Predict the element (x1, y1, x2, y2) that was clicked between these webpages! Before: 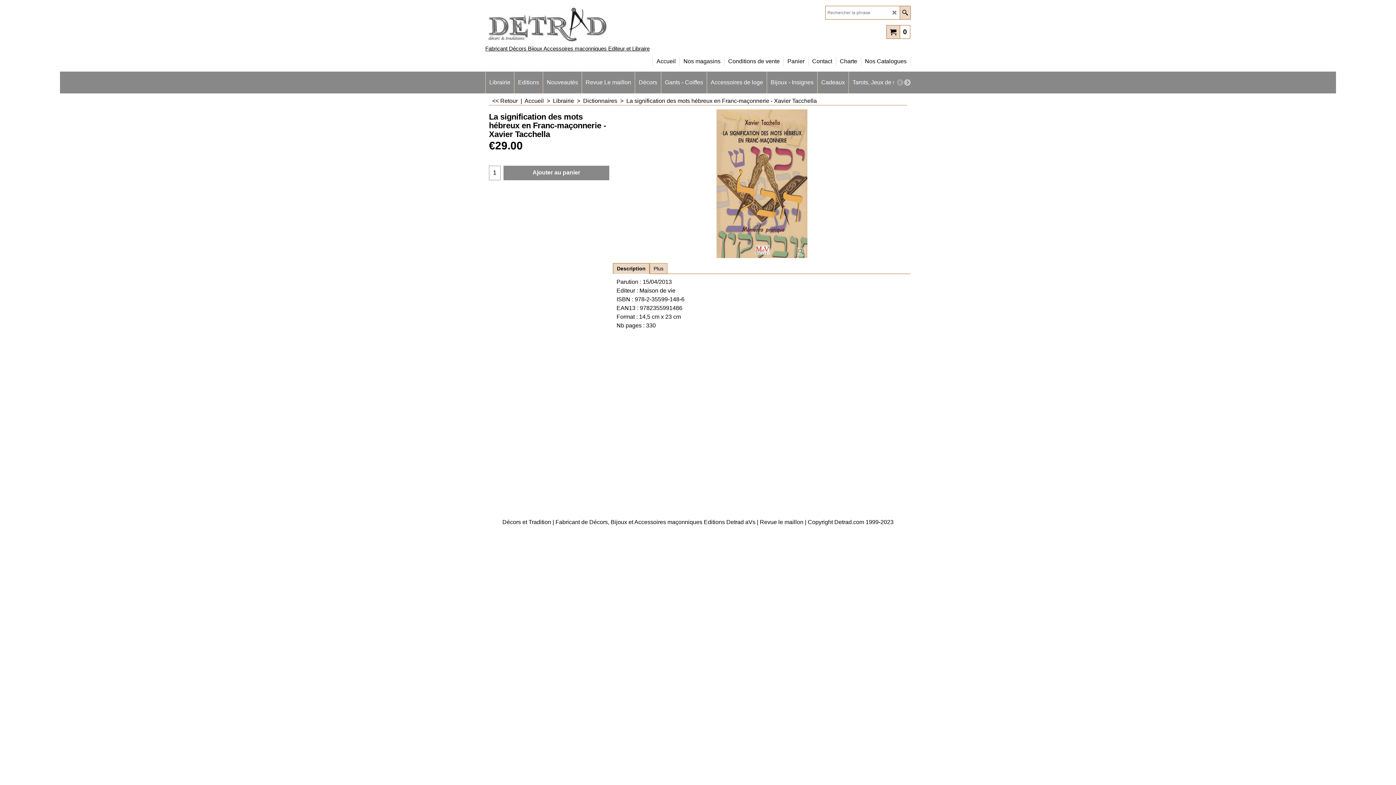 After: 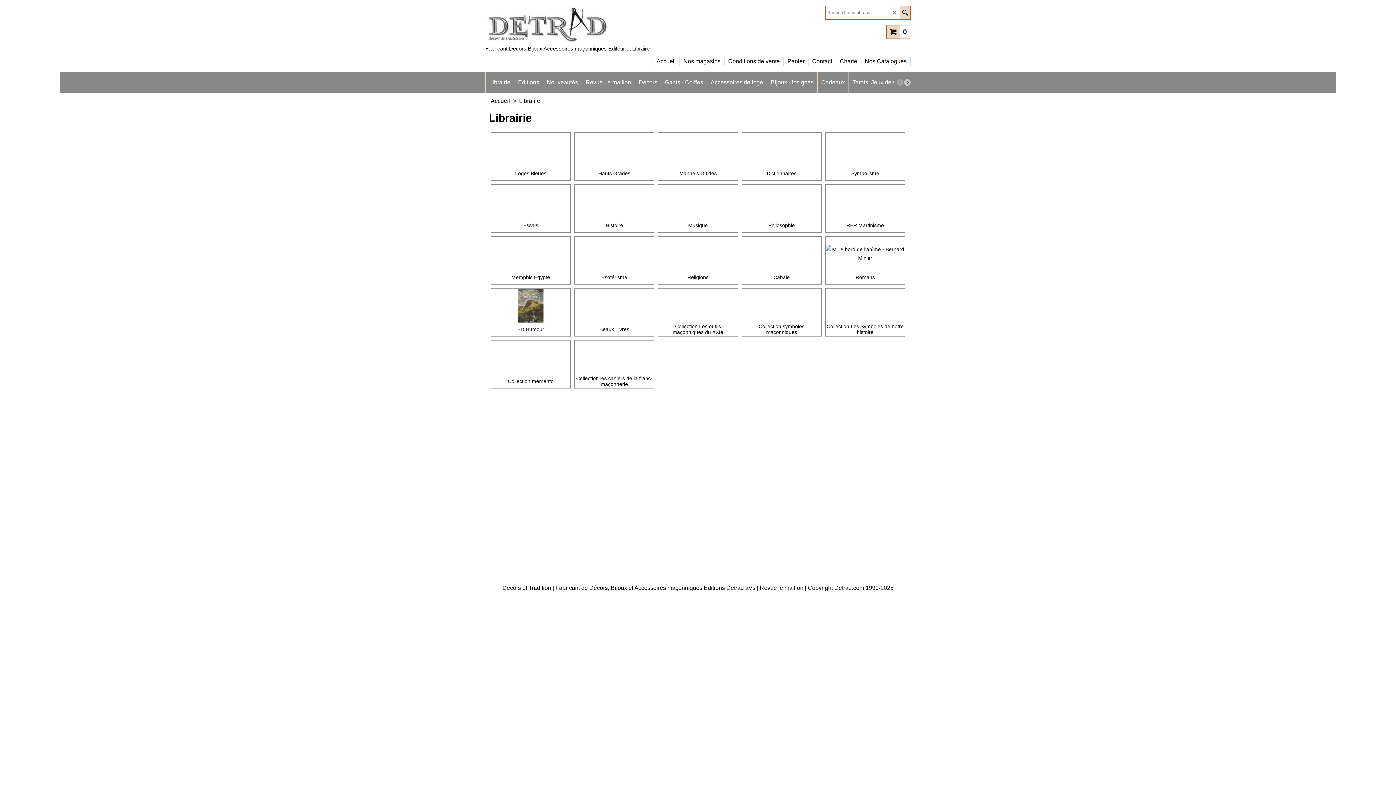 Action: bbox: (553, 97, 583, 104) label: Librairie  >  